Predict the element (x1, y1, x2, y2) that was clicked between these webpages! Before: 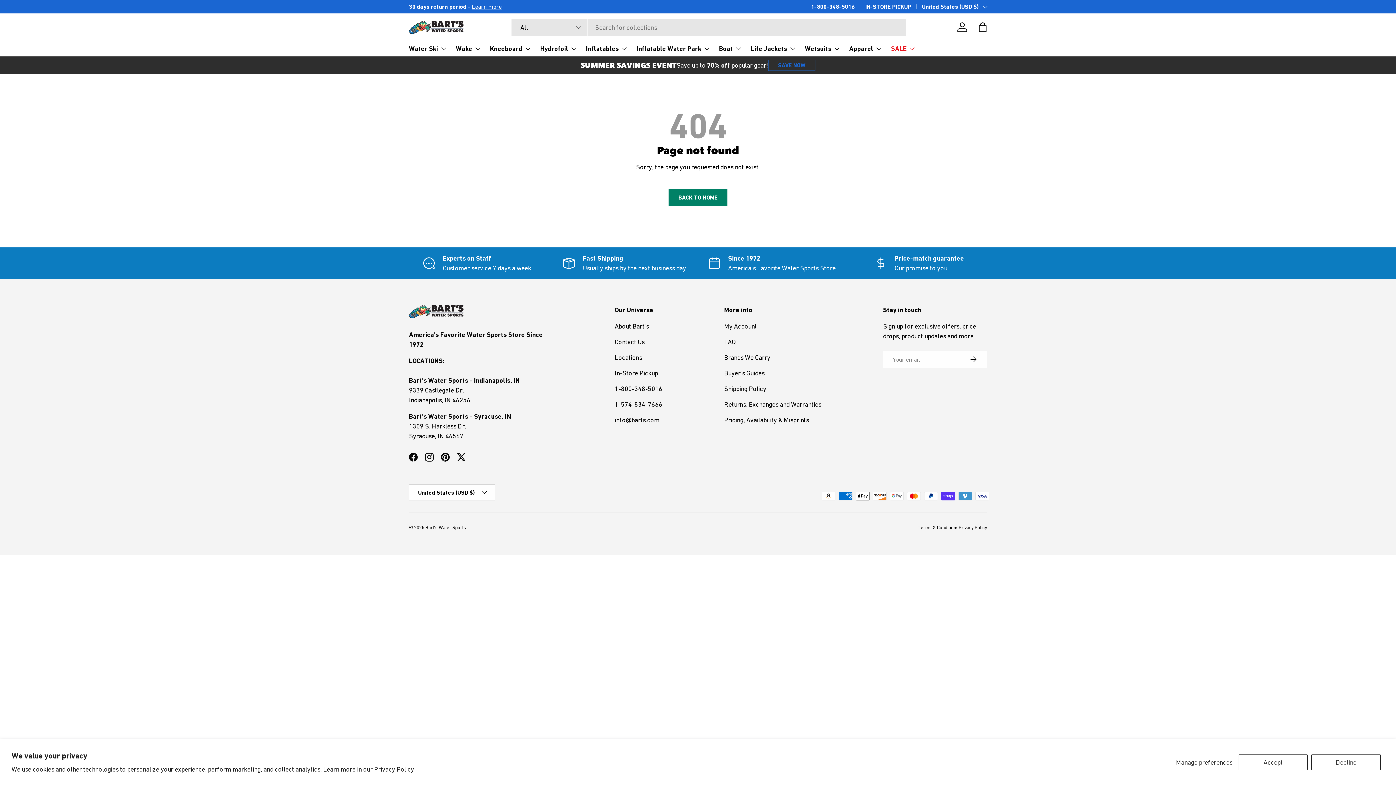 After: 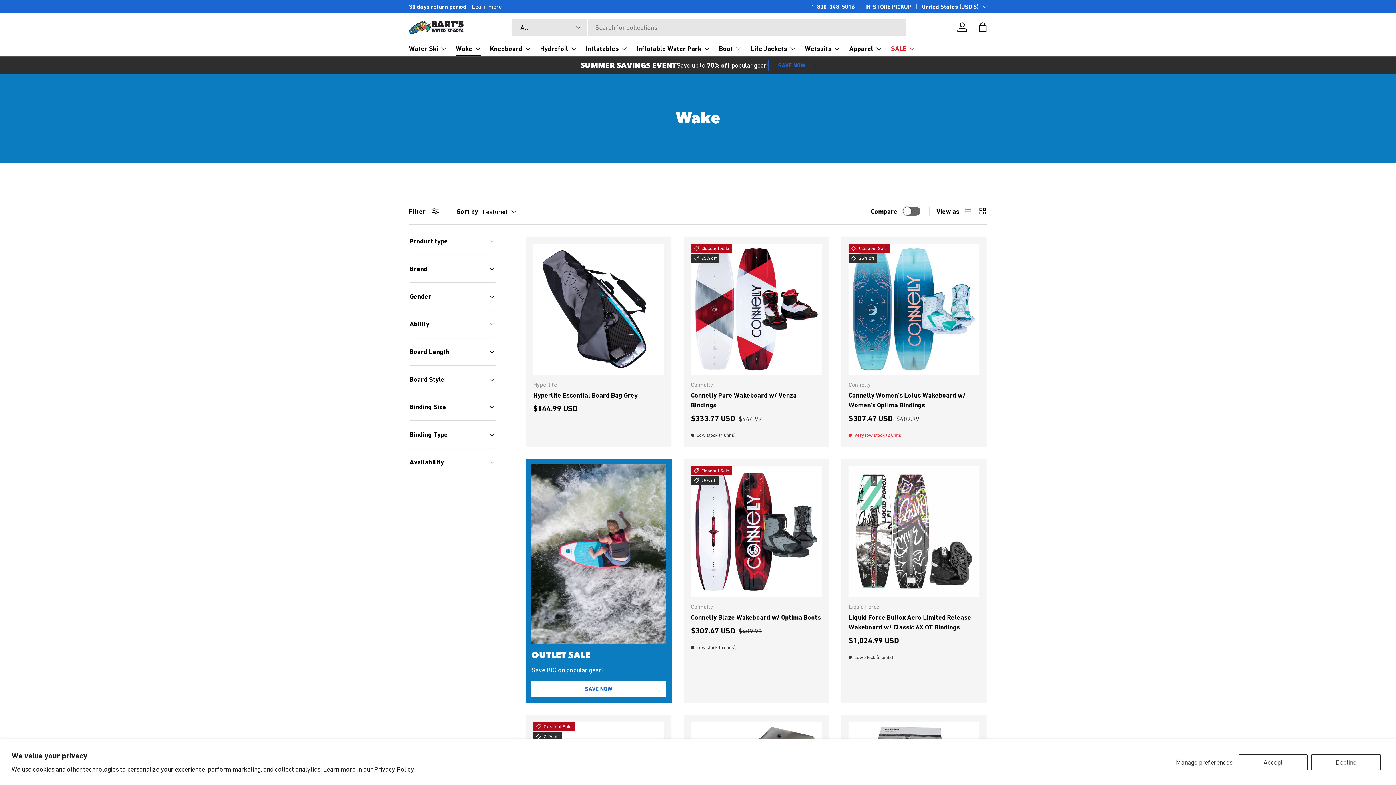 Action: bbox: (456, 41, 481, 56) label: Wake